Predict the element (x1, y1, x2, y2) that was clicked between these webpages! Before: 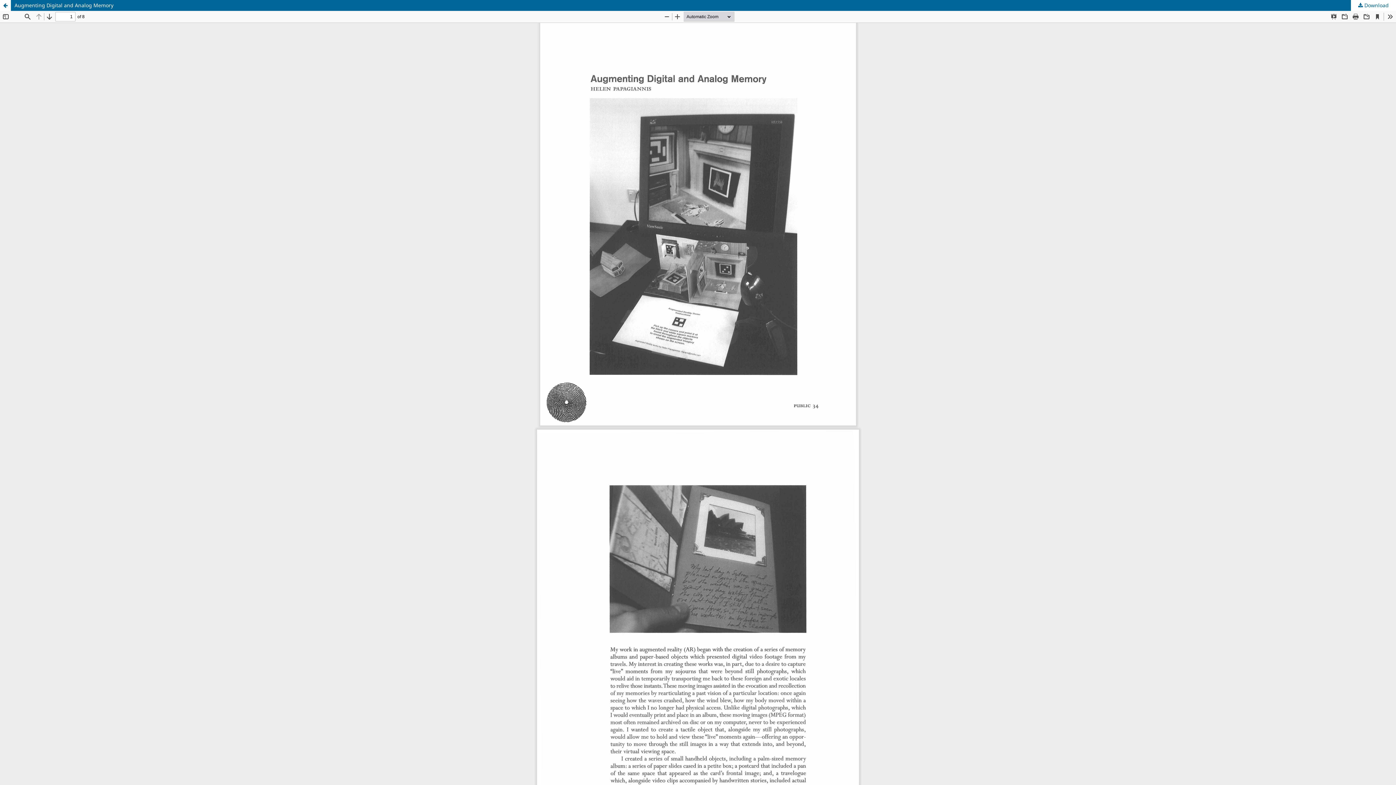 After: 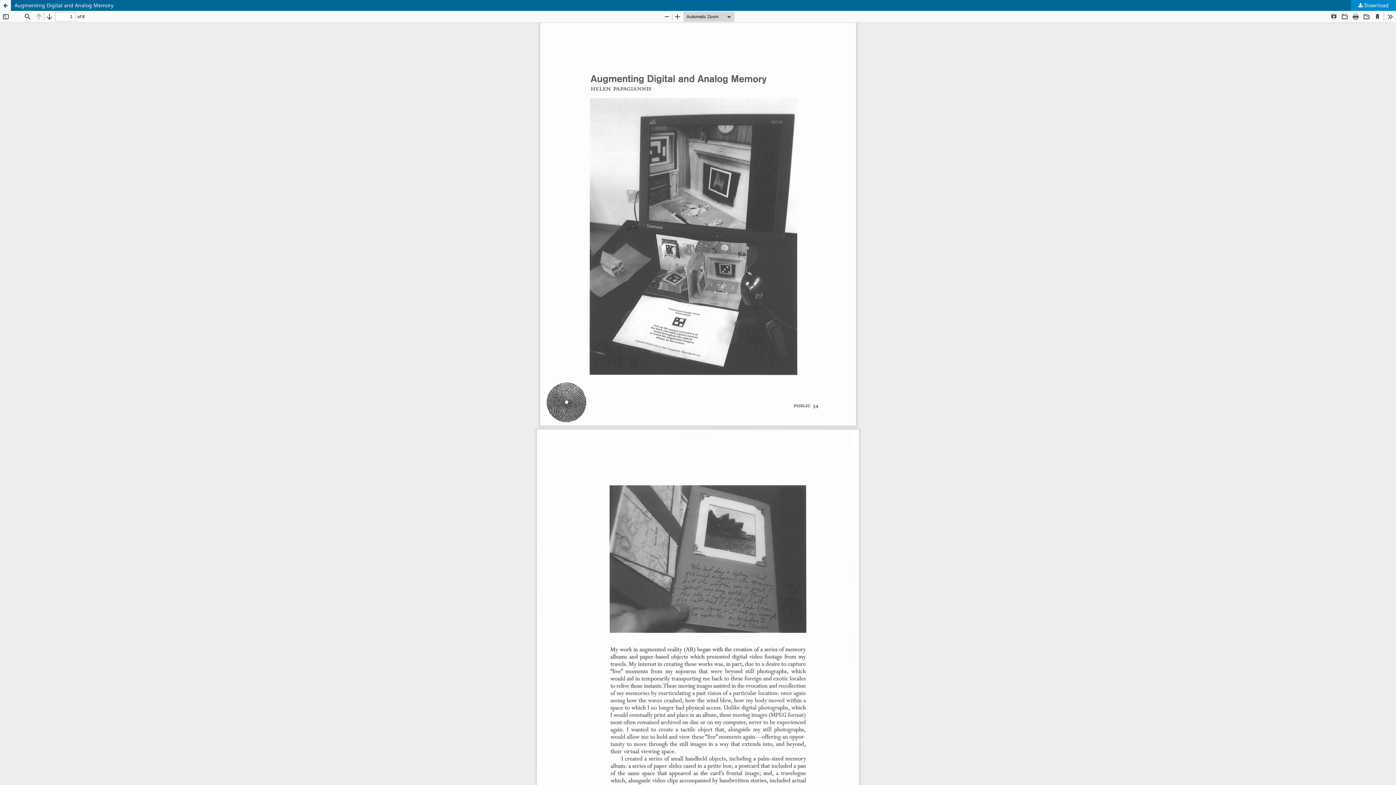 Action: bbox: (1351, 0, 1396, 10) label:  Download